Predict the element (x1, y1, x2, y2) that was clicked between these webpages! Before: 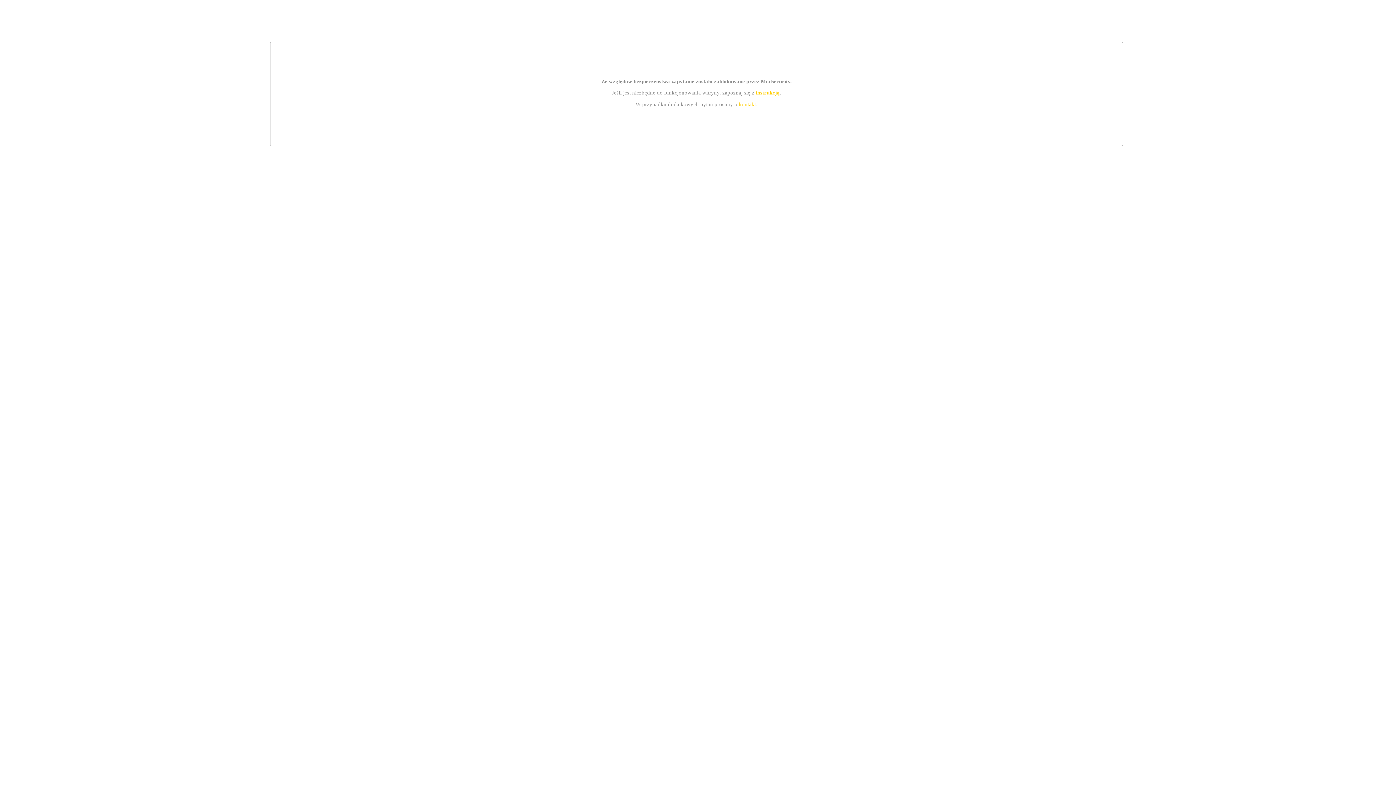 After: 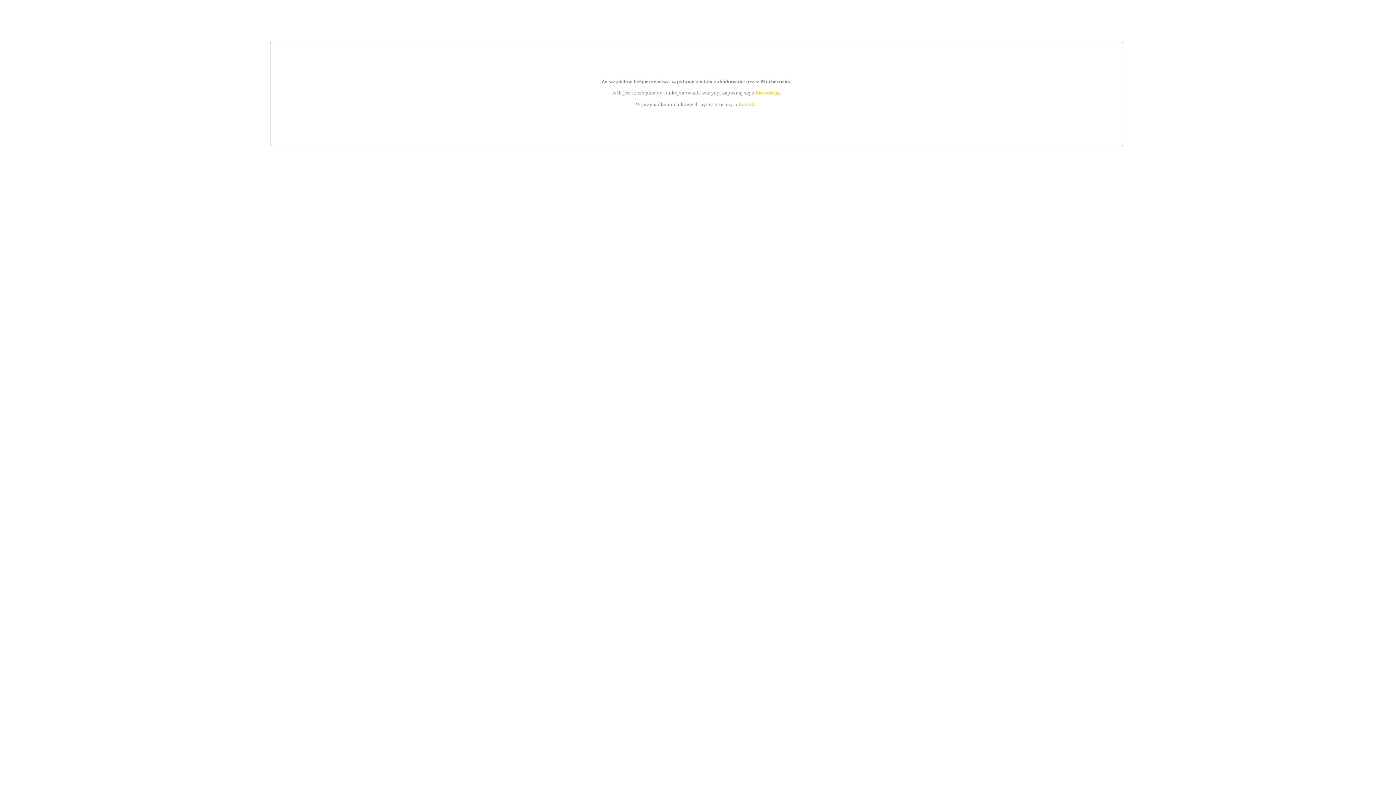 Action: label: kontakt bbox: (739, 101, 756, 107)